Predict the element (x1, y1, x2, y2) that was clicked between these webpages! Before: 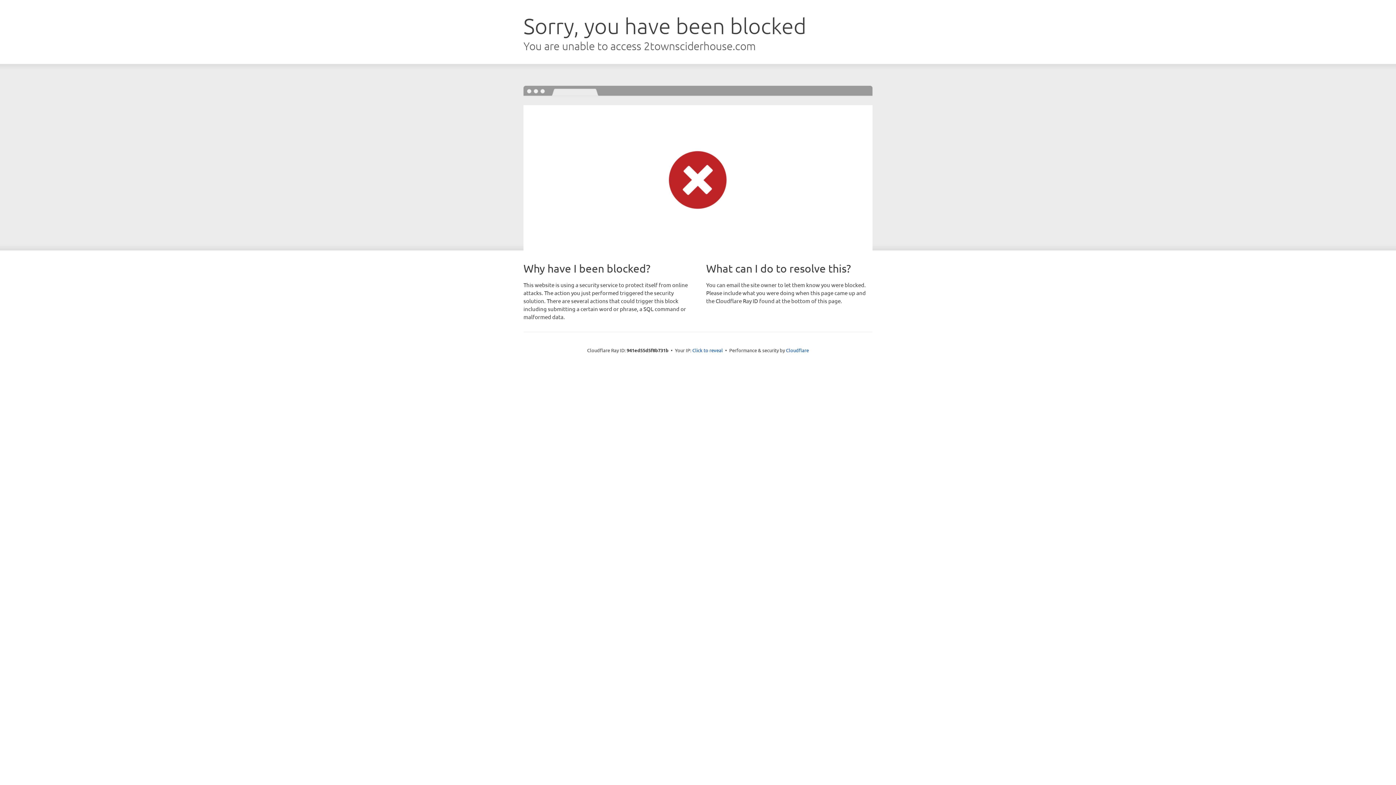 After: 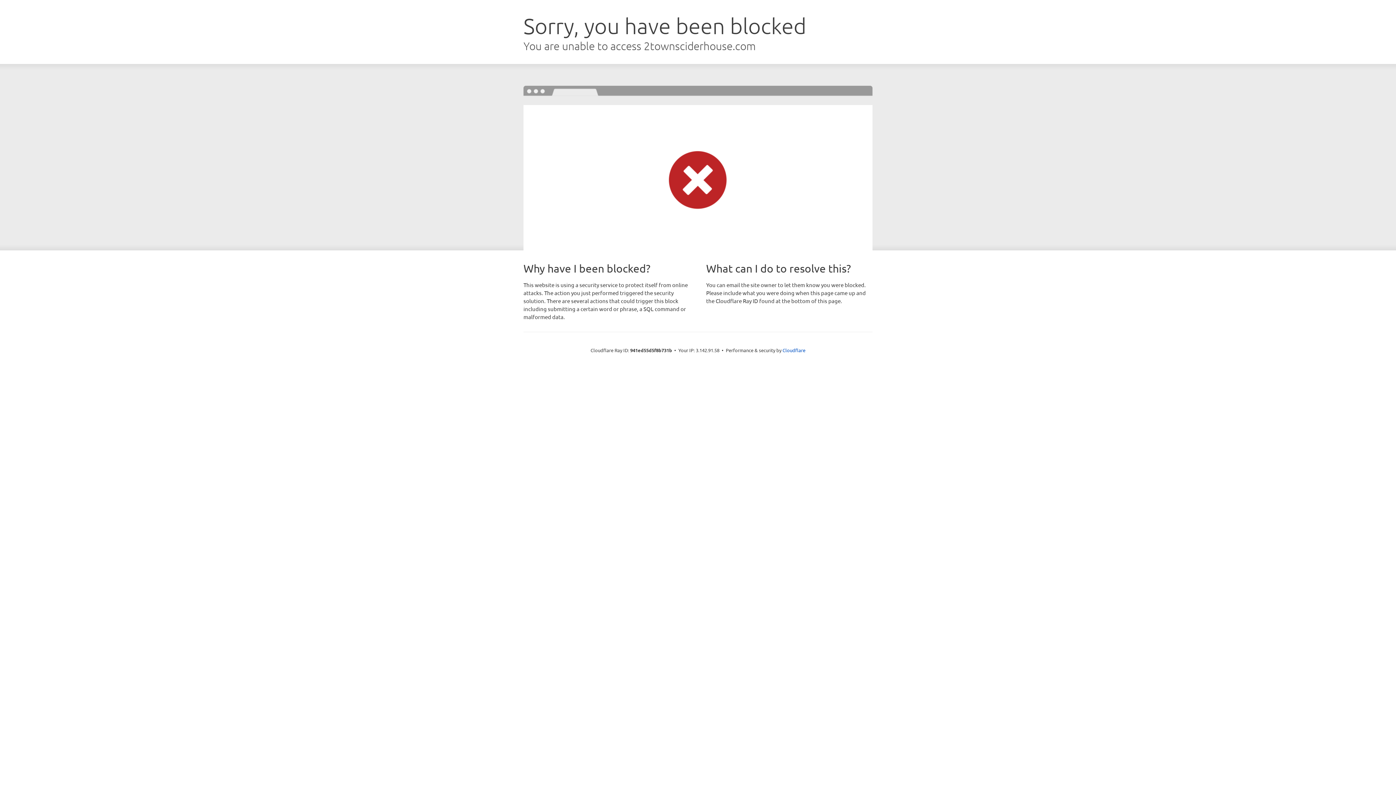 Action: bbox: (692, 346, 723, 353) label: Click to reveal